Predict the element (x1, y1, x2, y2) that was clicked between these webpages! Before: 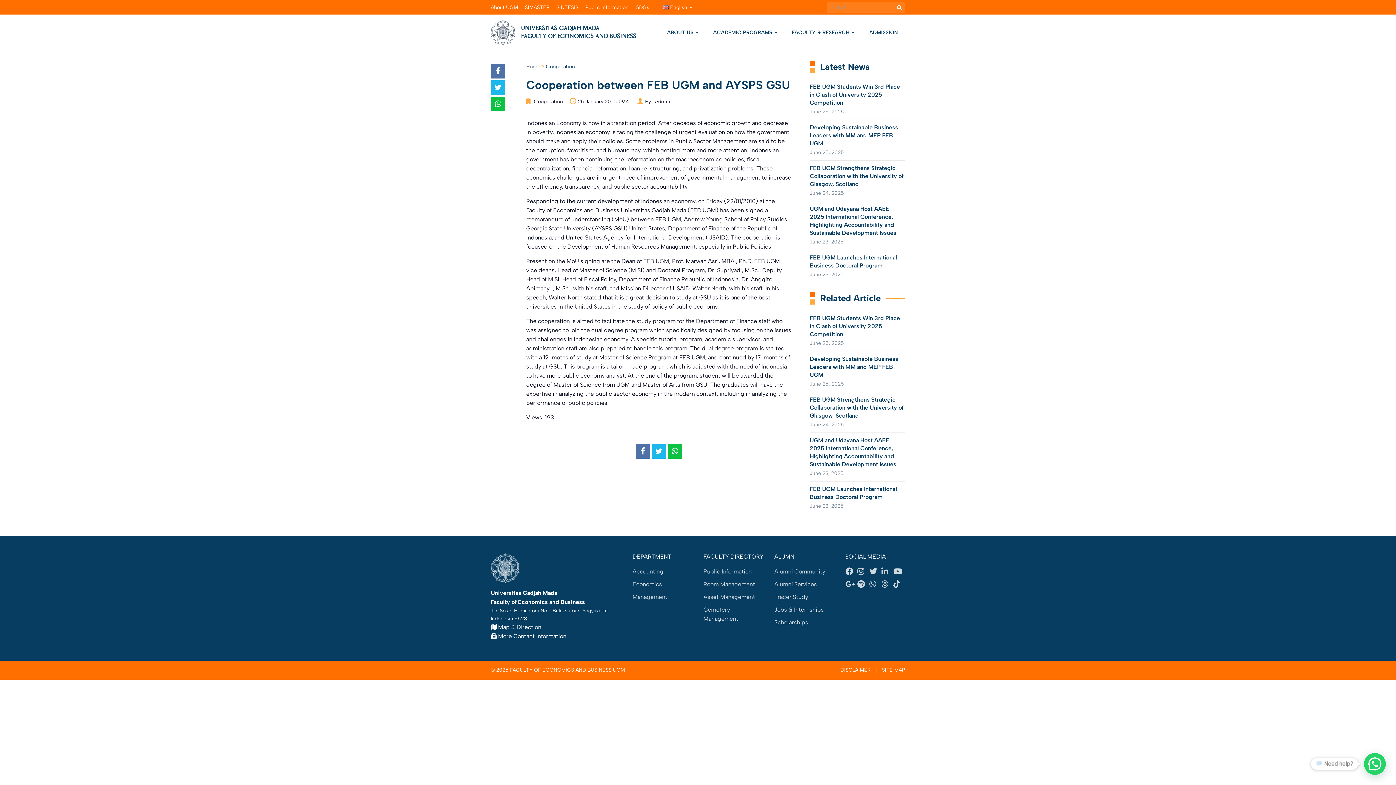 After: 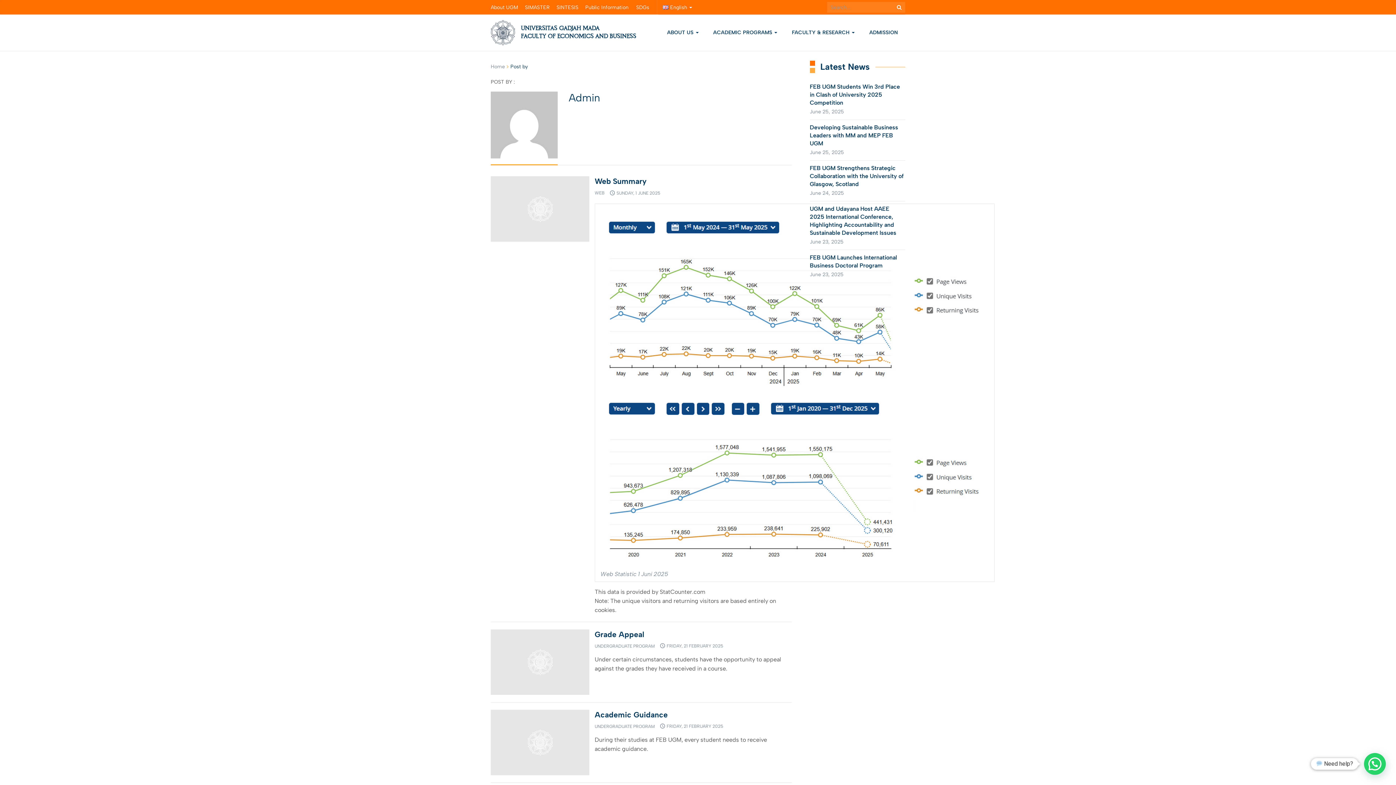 Action: bbox: (655, 98, 670, 104) label: Admin